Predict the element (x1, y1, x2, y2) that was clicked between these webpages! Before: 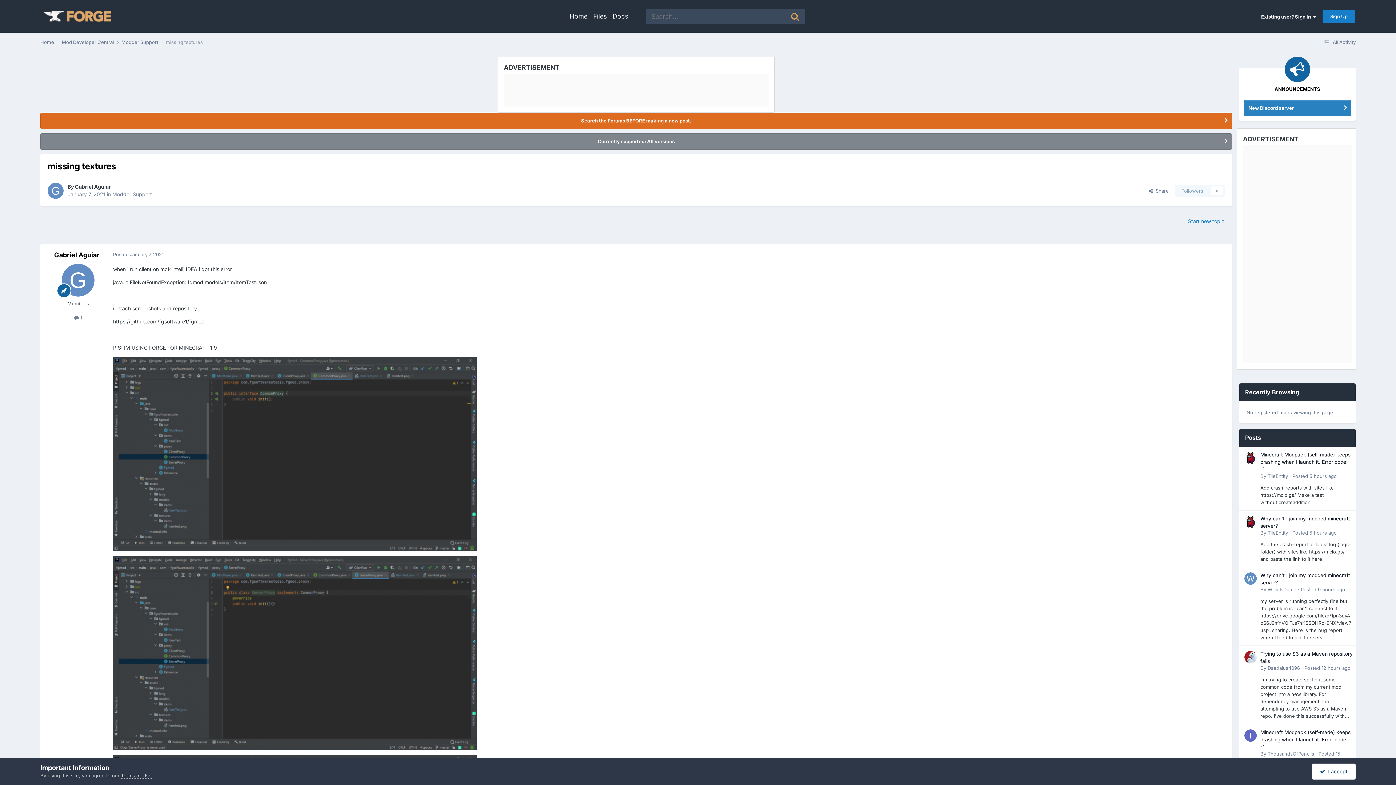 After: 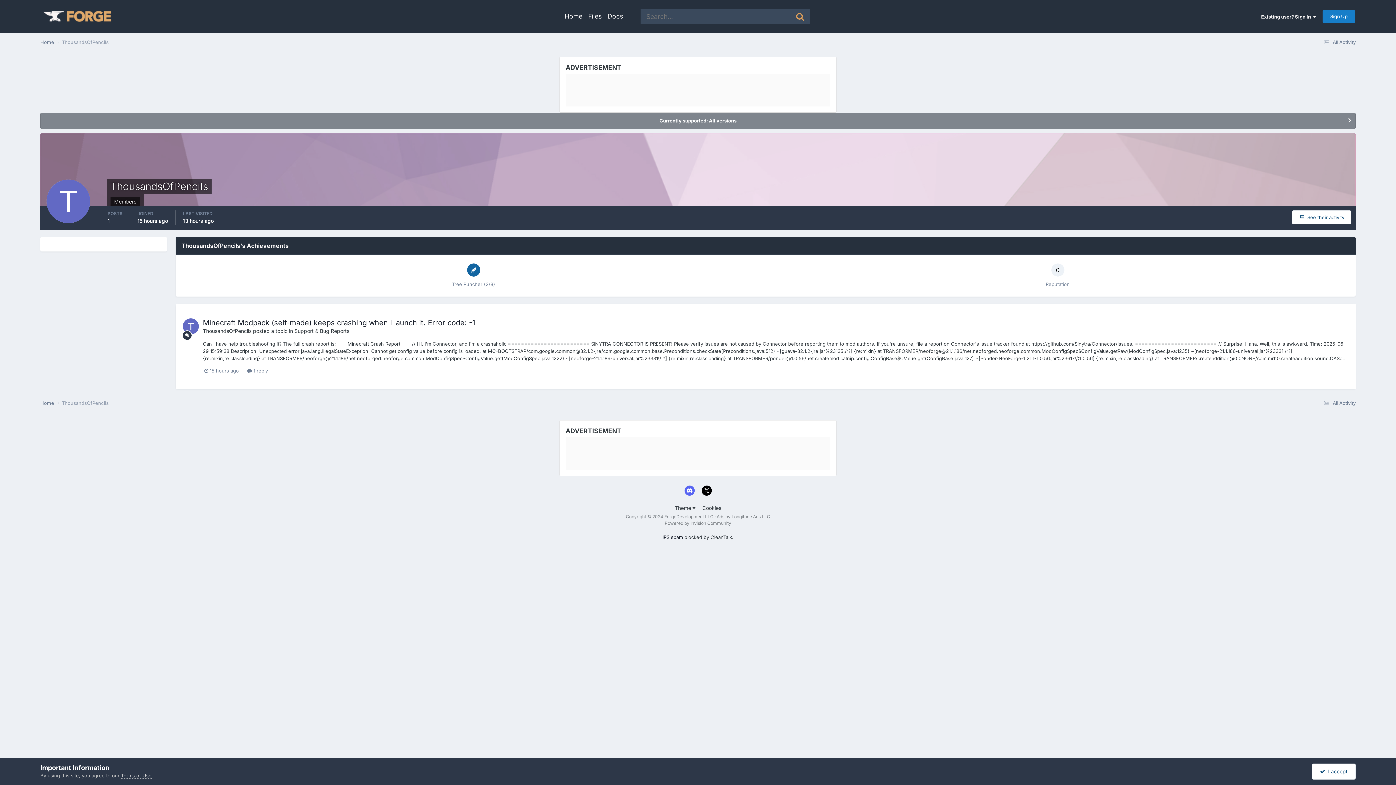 Action: bbox: (1244, 729, 1257, 742)